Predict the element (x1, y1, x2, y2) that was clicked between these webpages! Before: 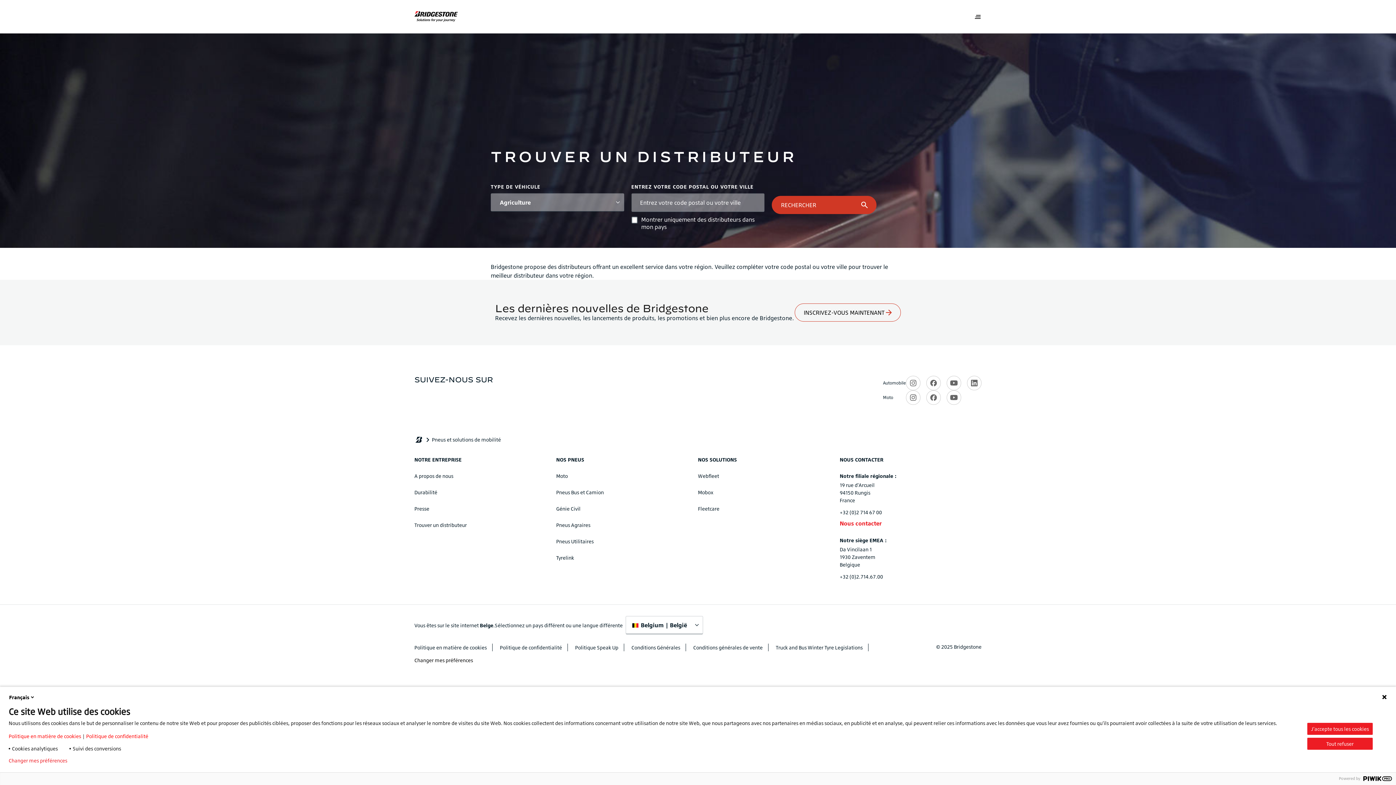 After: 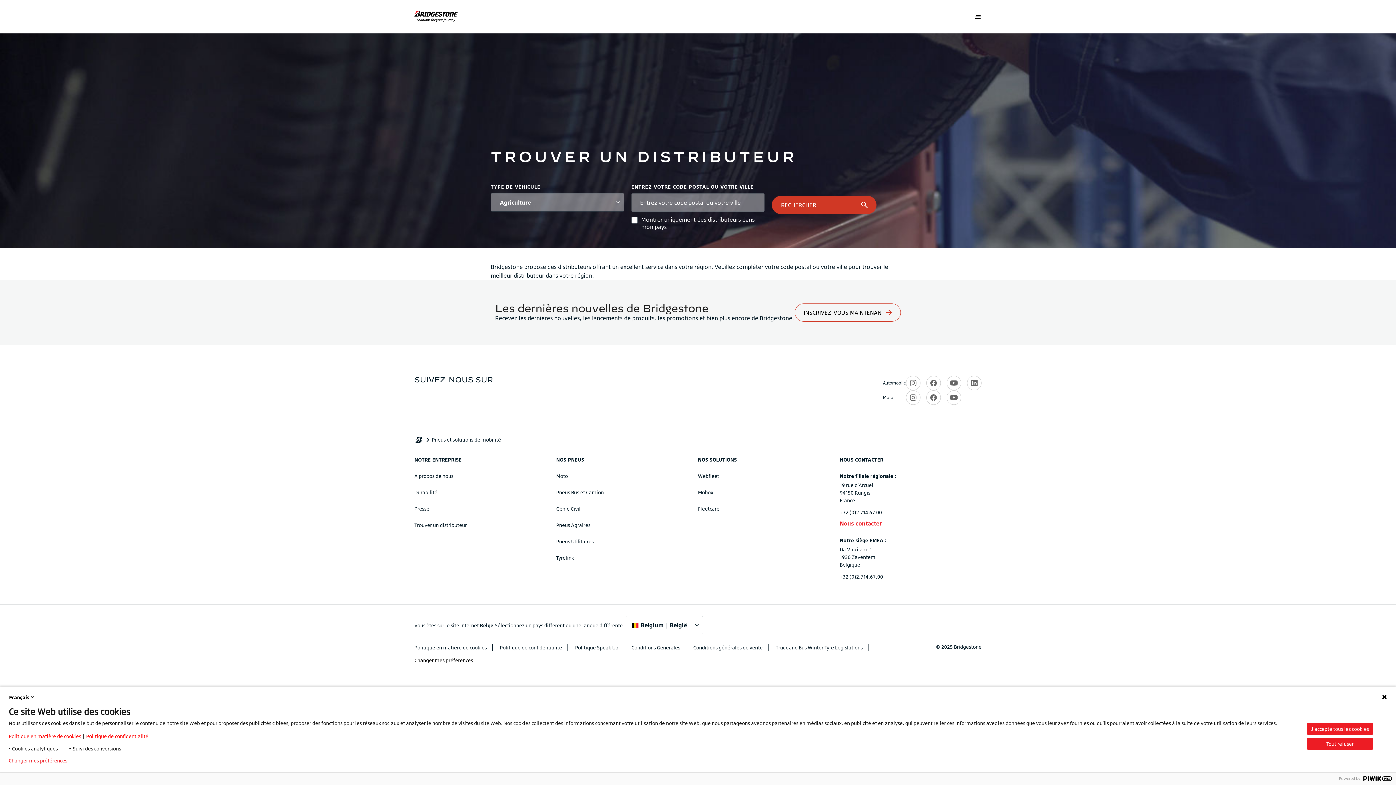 Action: label: Politique de confidentialité bbox: (78, 758, 141, 764)